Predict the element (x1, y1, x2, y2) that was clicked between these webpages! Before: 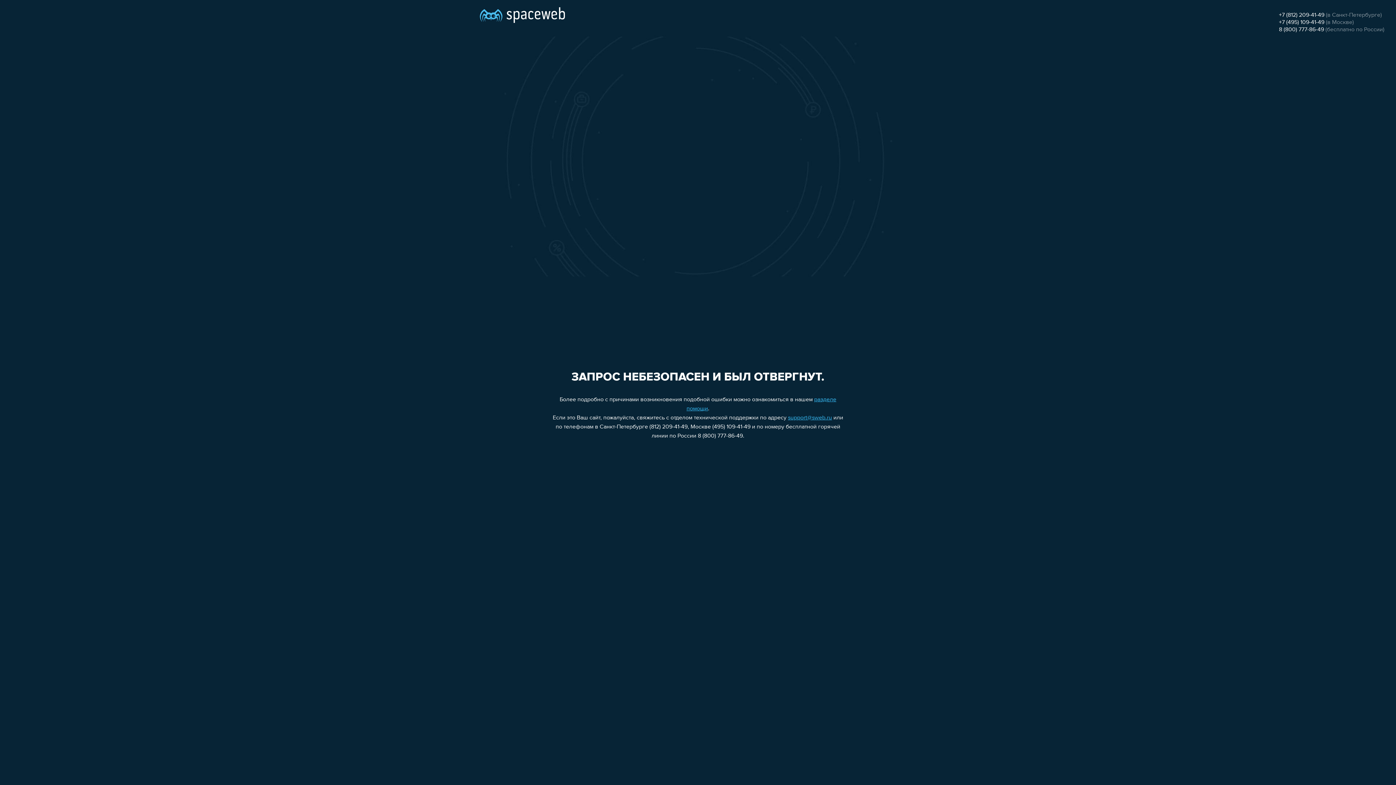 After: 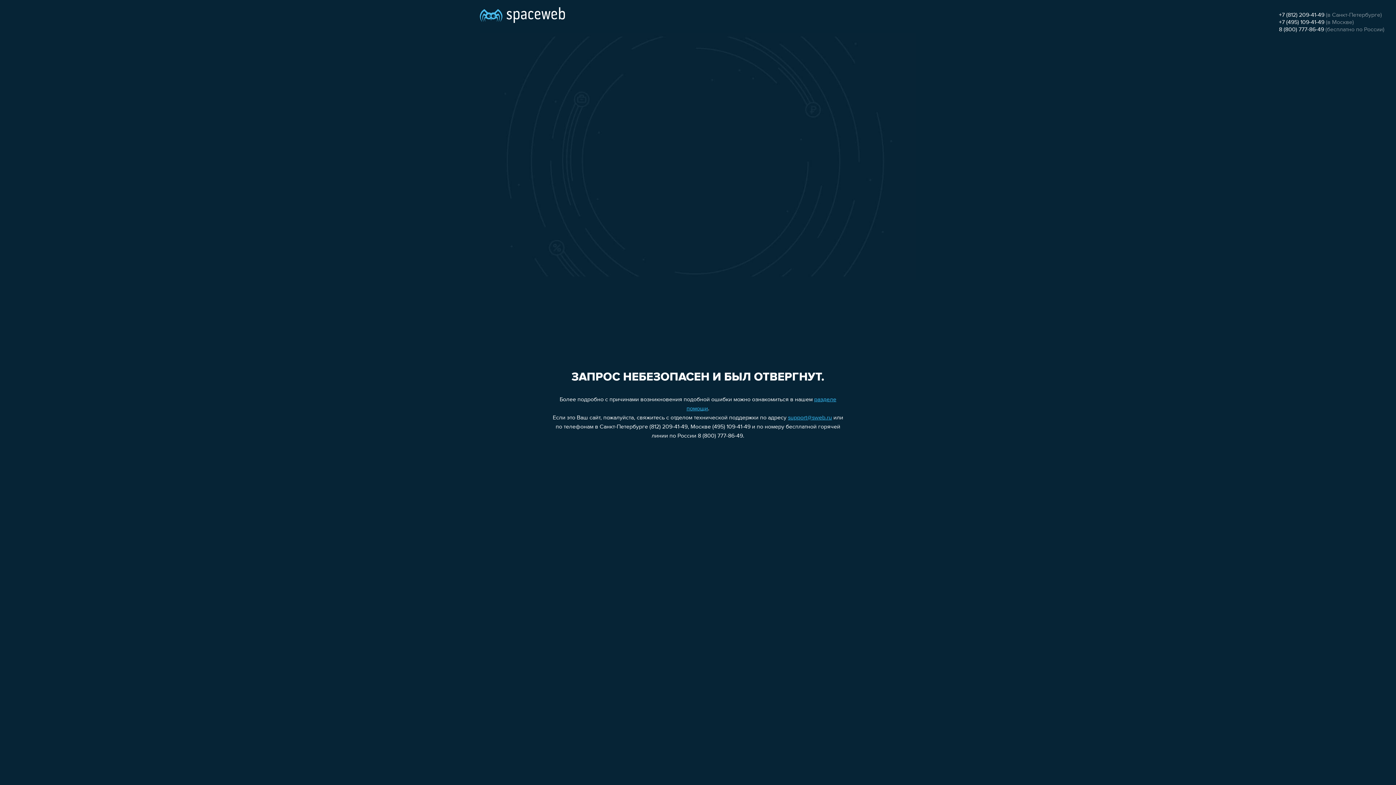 Action: label: support@sweb.ru bbox: (788, 415, 832, 421)